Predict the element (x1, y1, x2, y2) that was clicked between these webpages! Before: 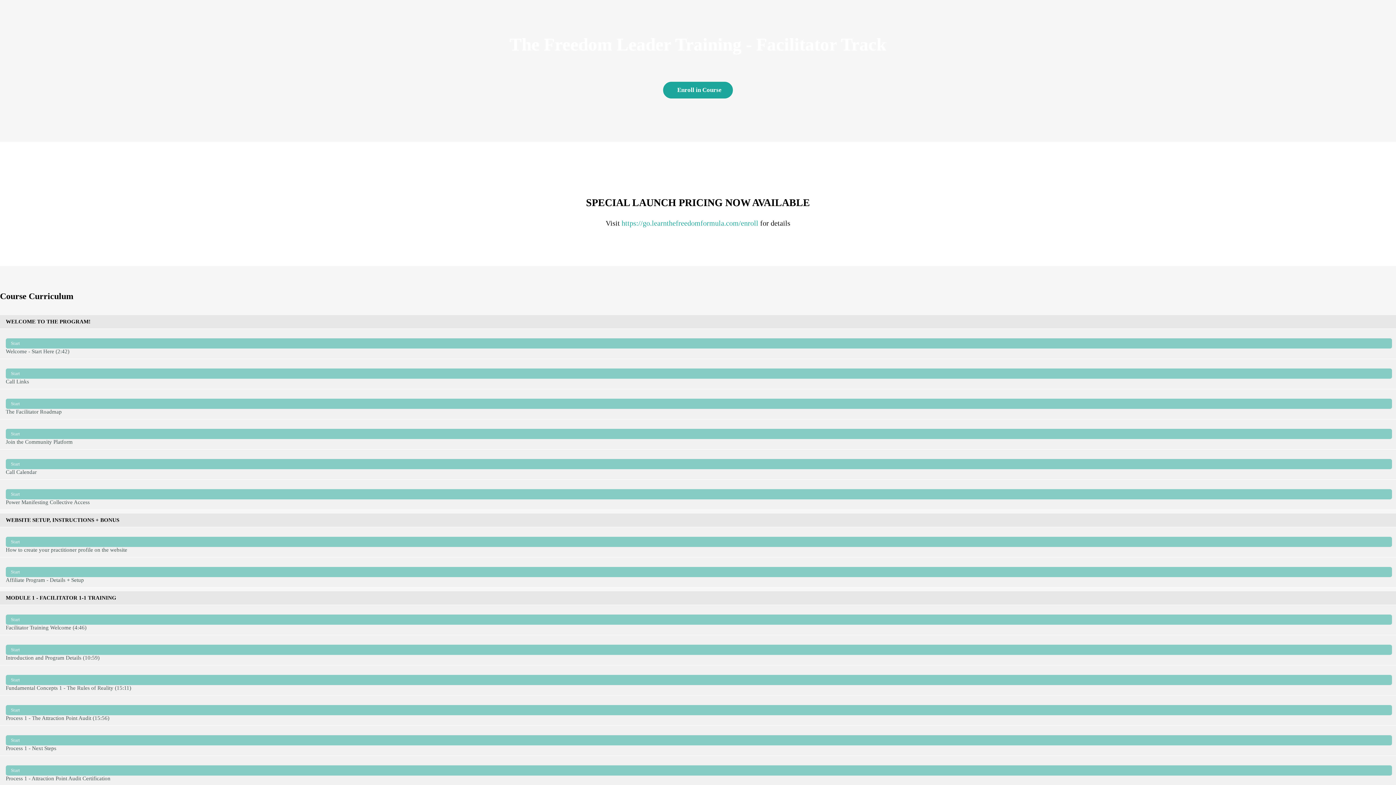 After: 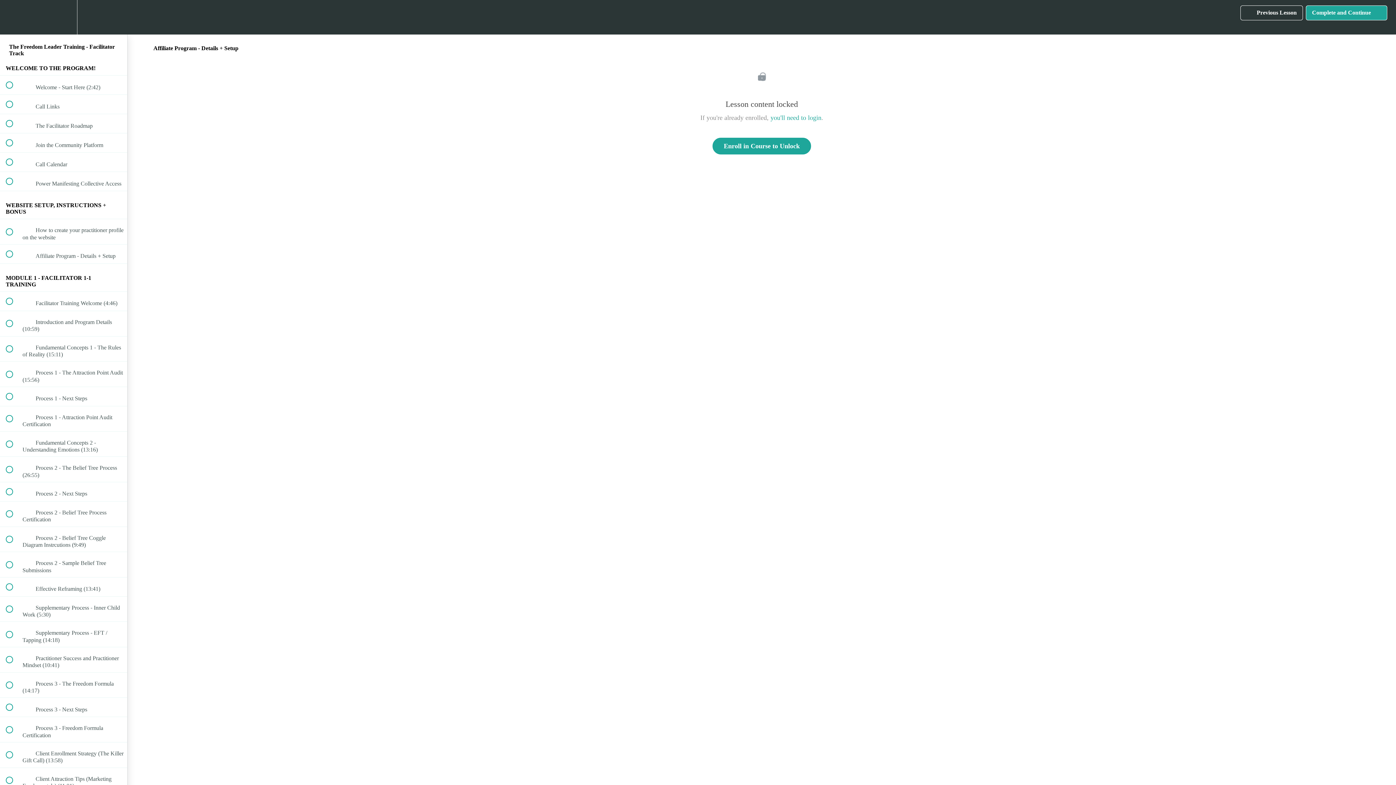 Action: label: Start
Affiliate Program - Details + Setup bbox: (0, 557, 1396, 587)